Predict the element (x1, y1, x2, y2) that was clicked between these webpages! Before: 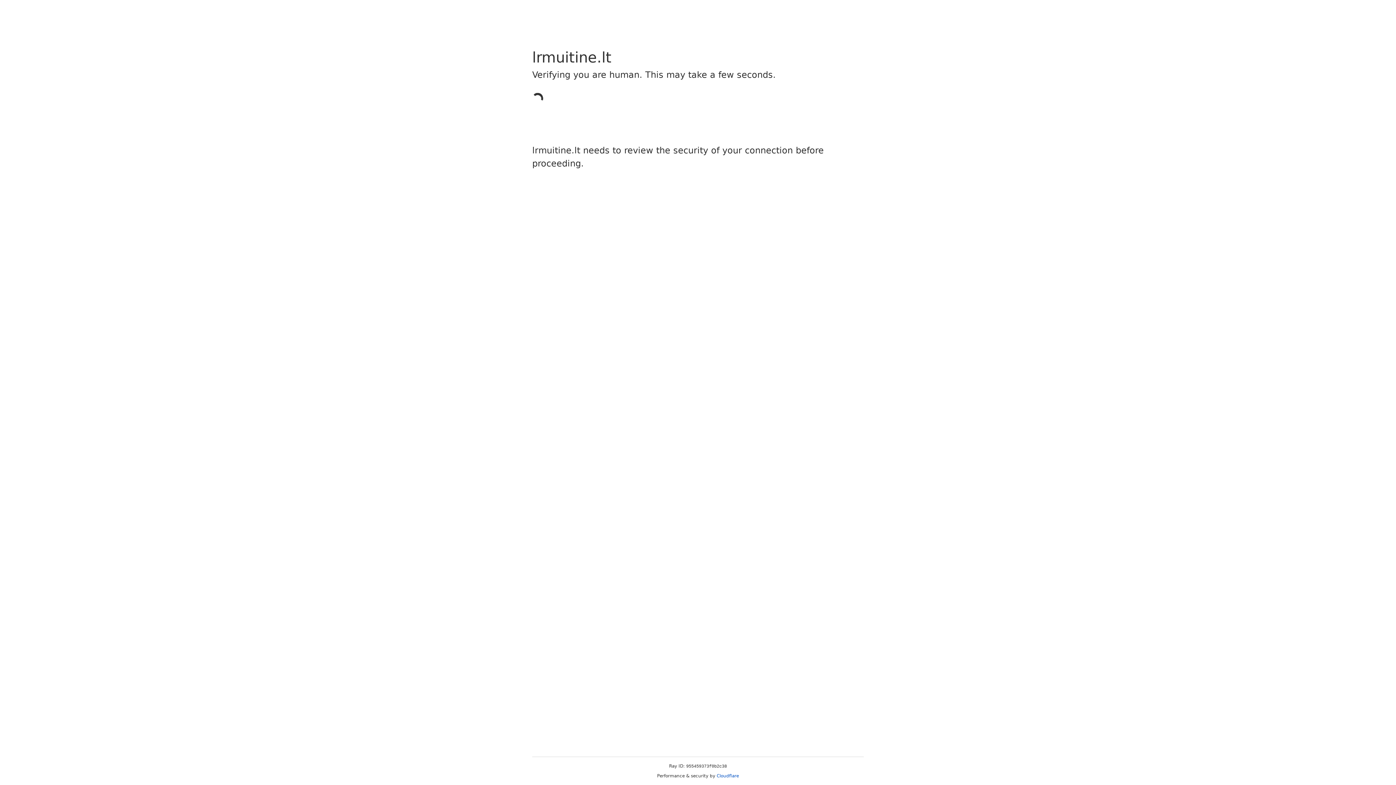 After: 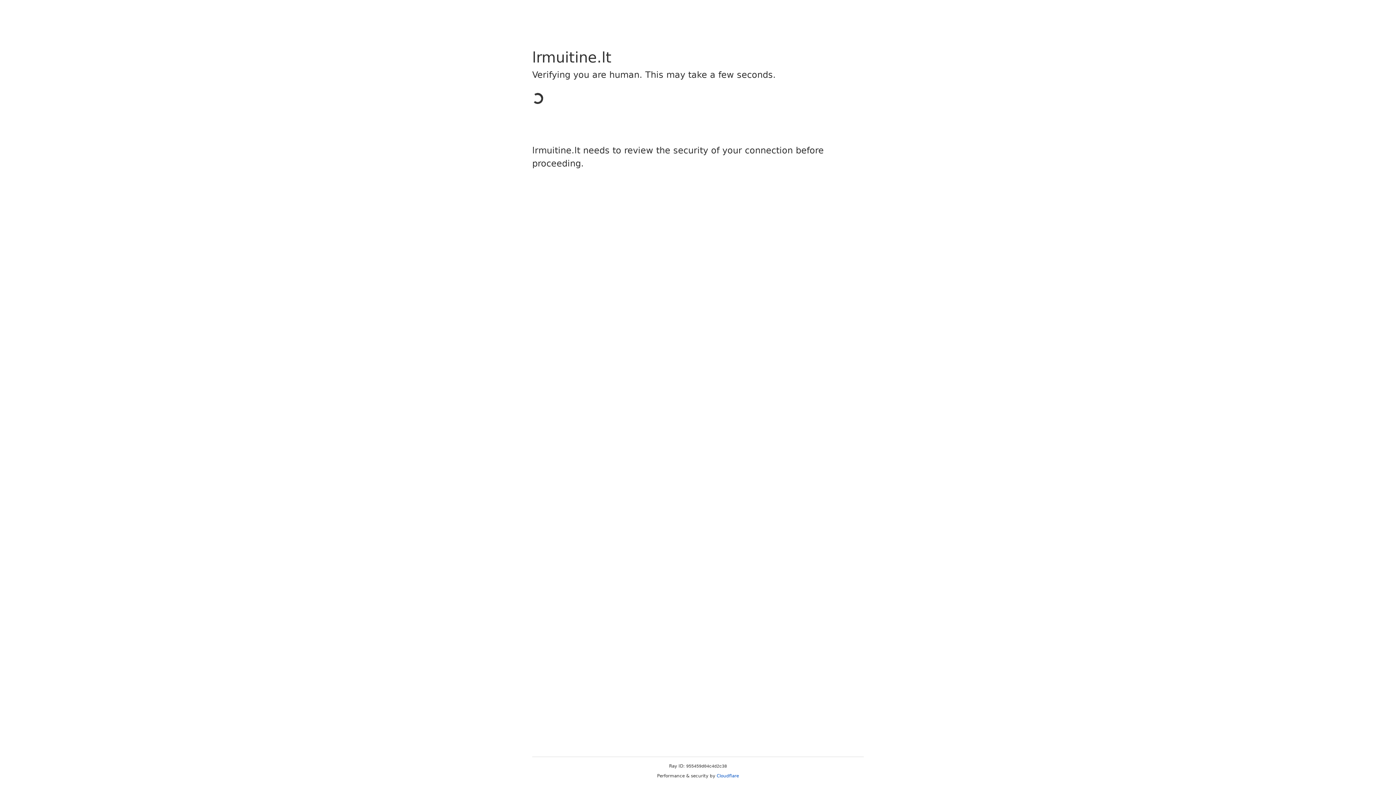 Action: label: Cloudflare bbox: (716, 773, 739, 778)